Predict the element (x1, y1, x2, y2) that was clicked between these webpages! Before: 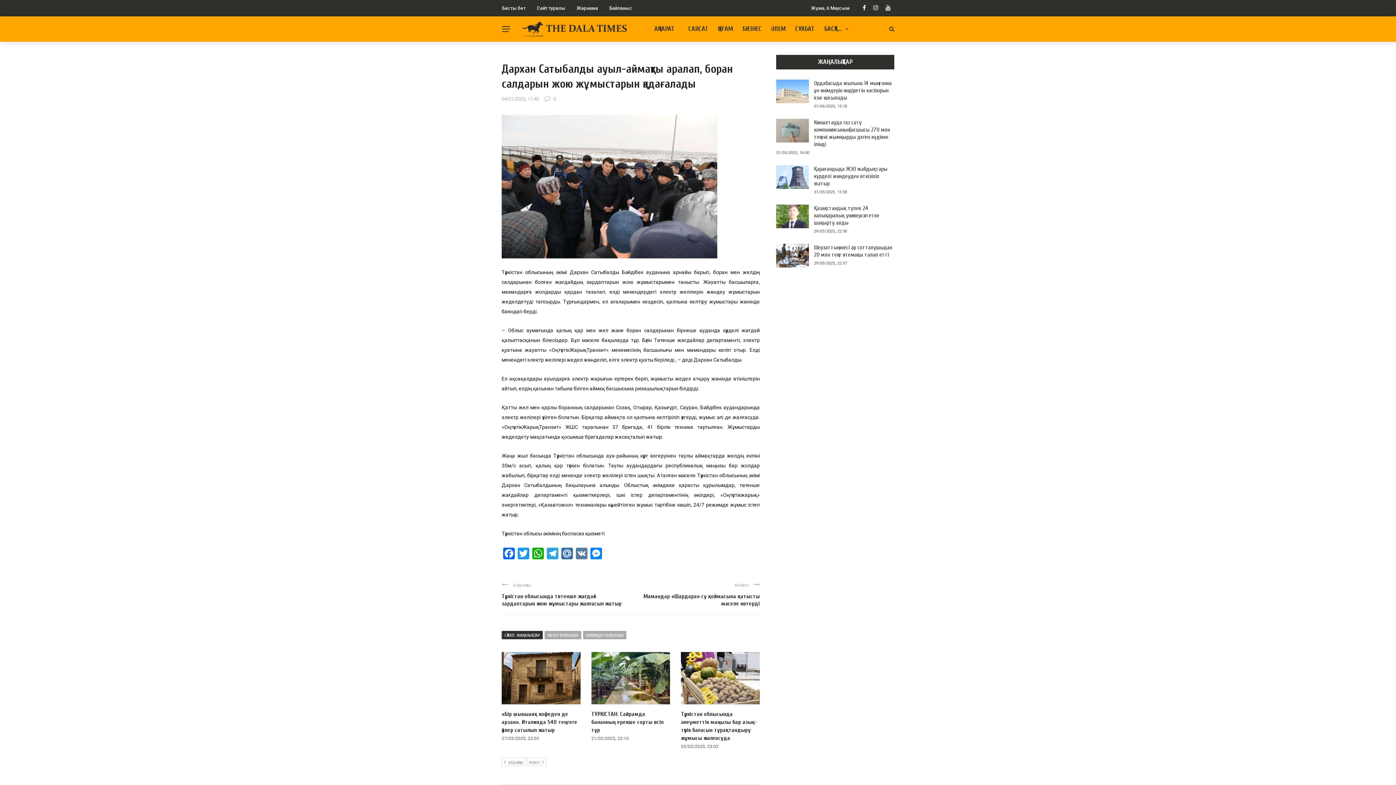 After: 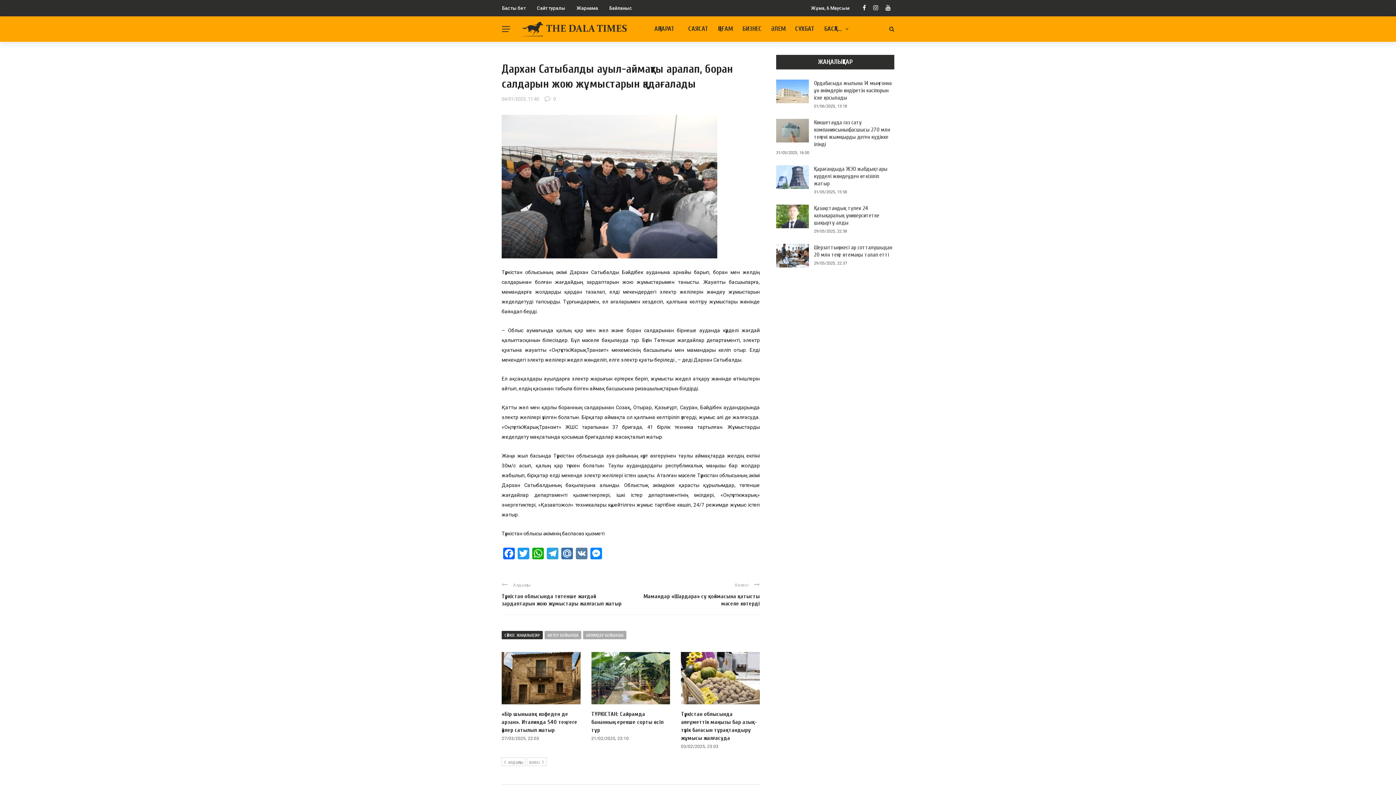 Action: bbox: (501, 631, 542, 639) label: СӘЙКЕС ЖАҢАЛЫҚТАР